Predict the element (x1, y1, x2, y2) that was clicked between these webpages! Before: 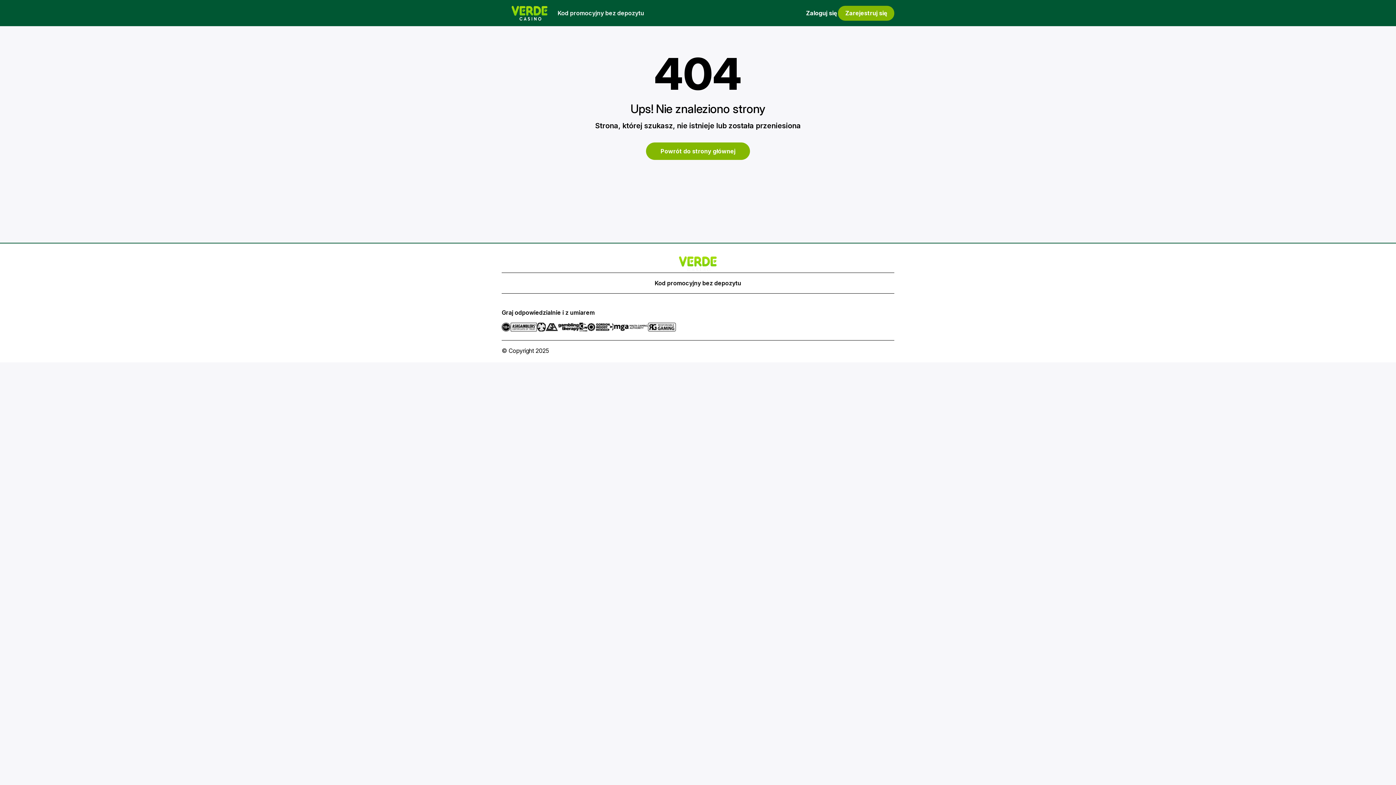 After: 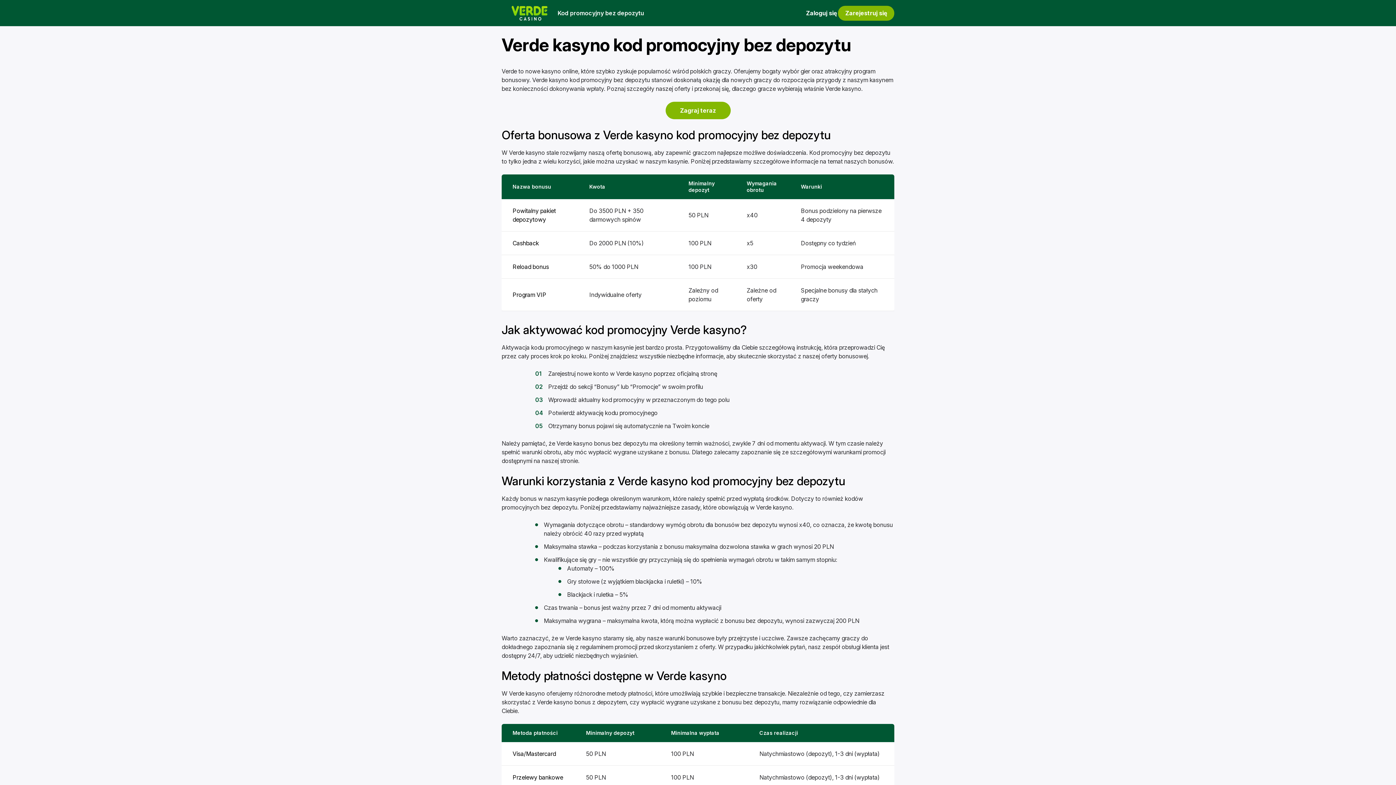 Action: label: Kod promocyjny bez depozytu bbox: (654, 279, 741, 287)